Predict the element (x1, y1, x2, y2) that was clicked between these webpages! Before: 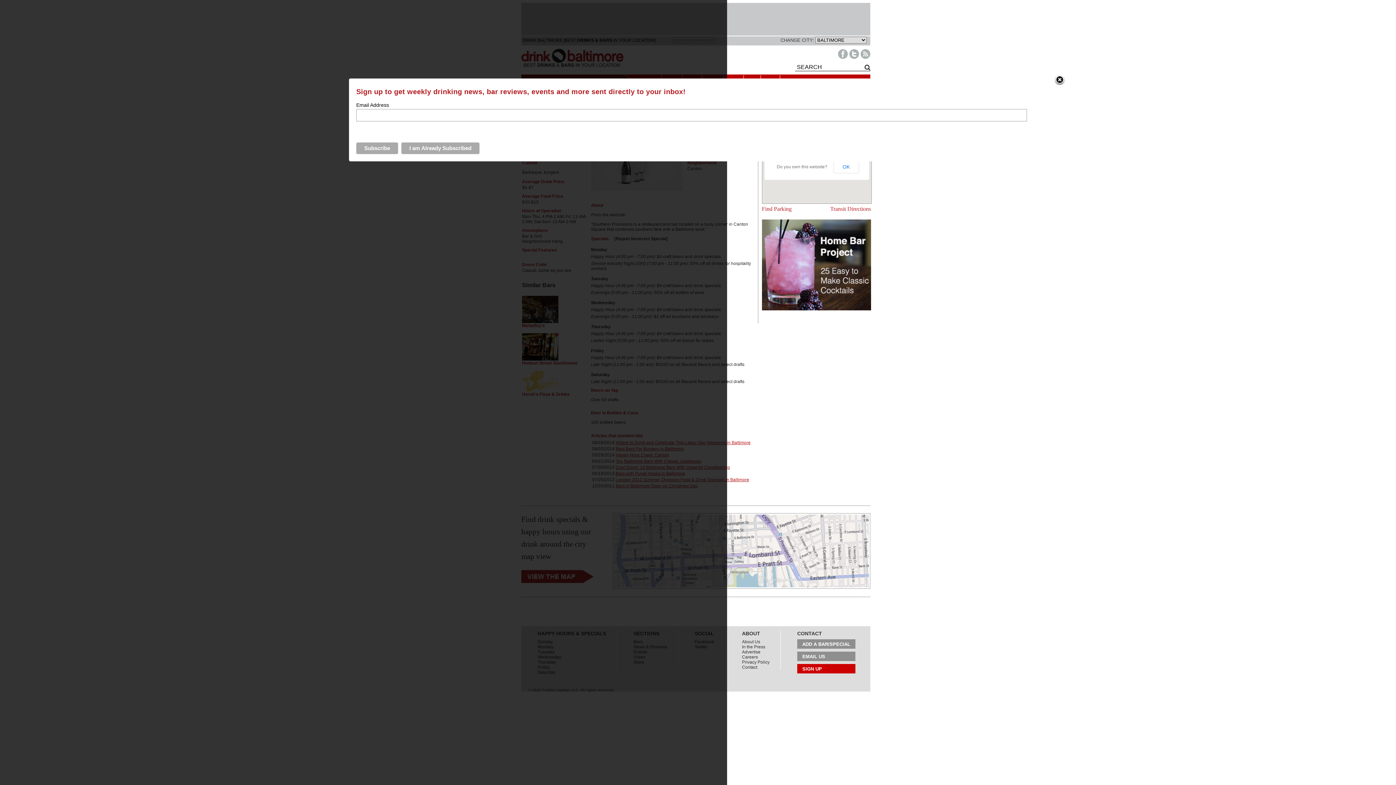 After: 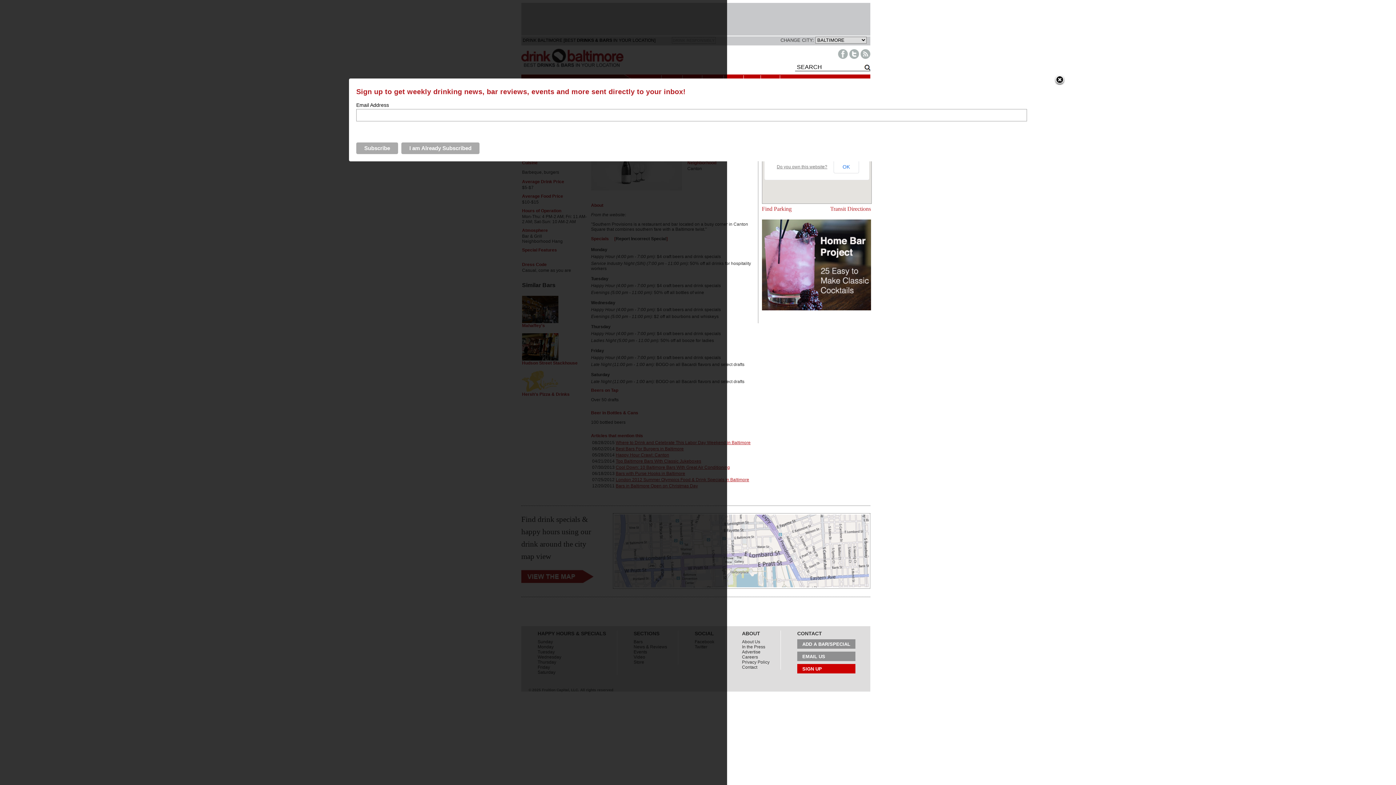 Action: bbox: (777, 164, 827, 169) label: Do you own this website?